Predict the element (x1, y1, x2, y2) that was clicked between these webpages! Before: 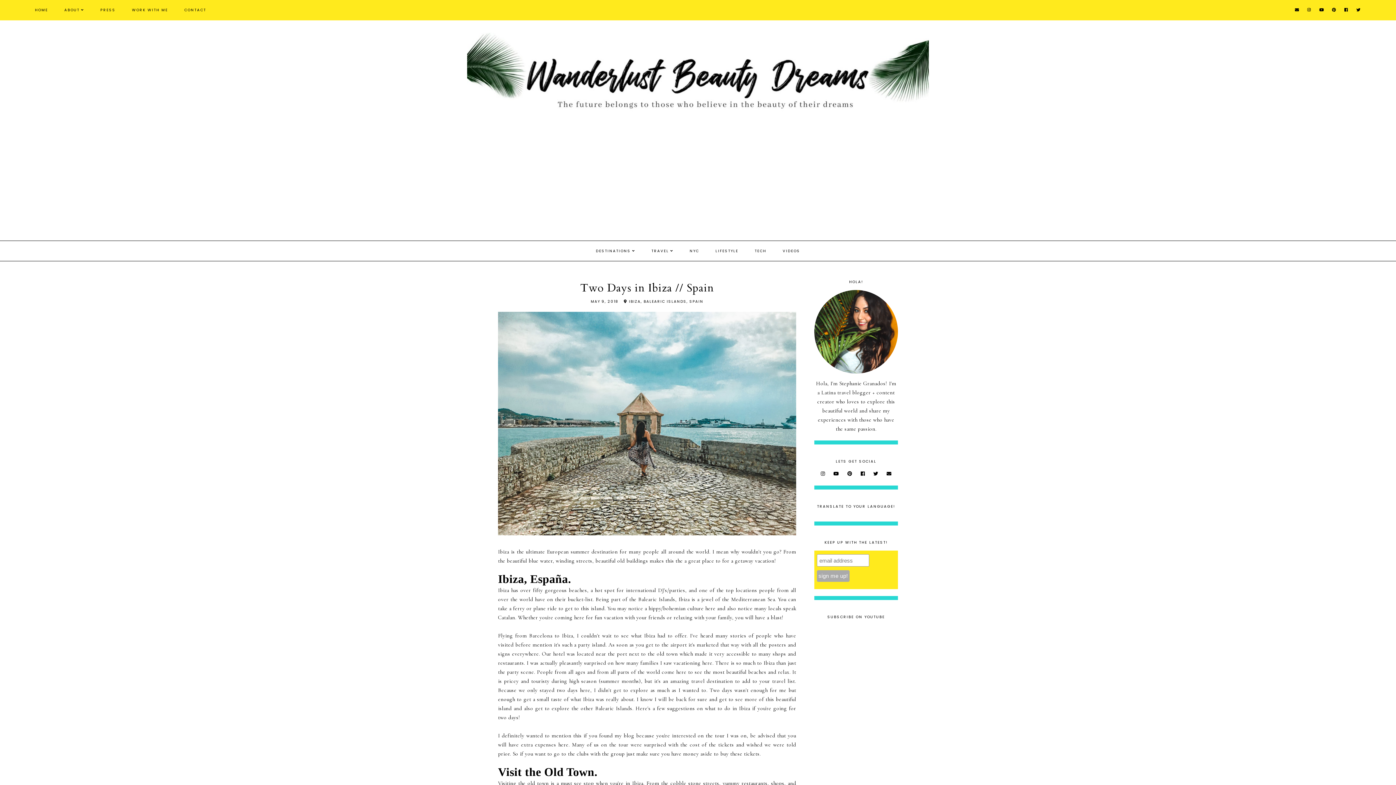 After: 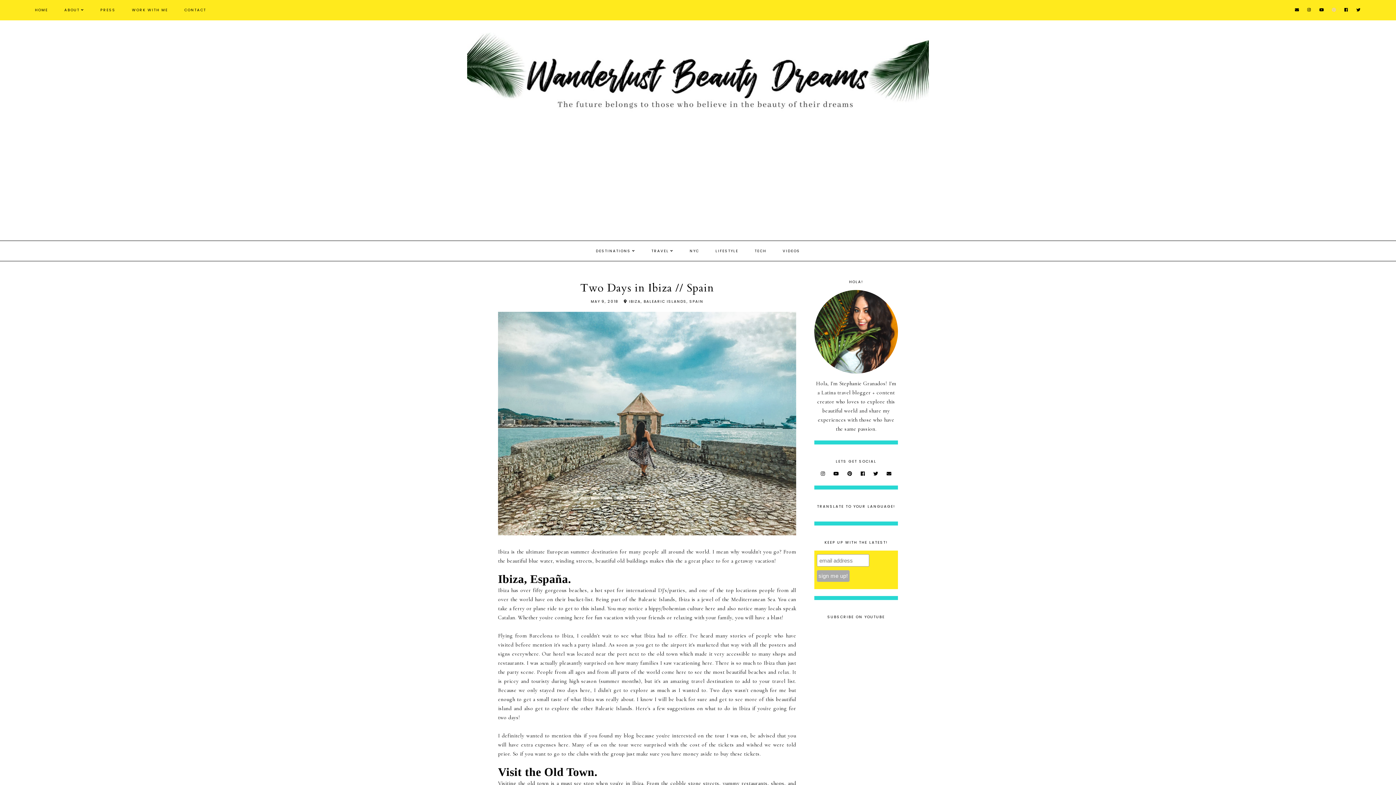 Action: bbox: (1332, 6, 1337, 12)